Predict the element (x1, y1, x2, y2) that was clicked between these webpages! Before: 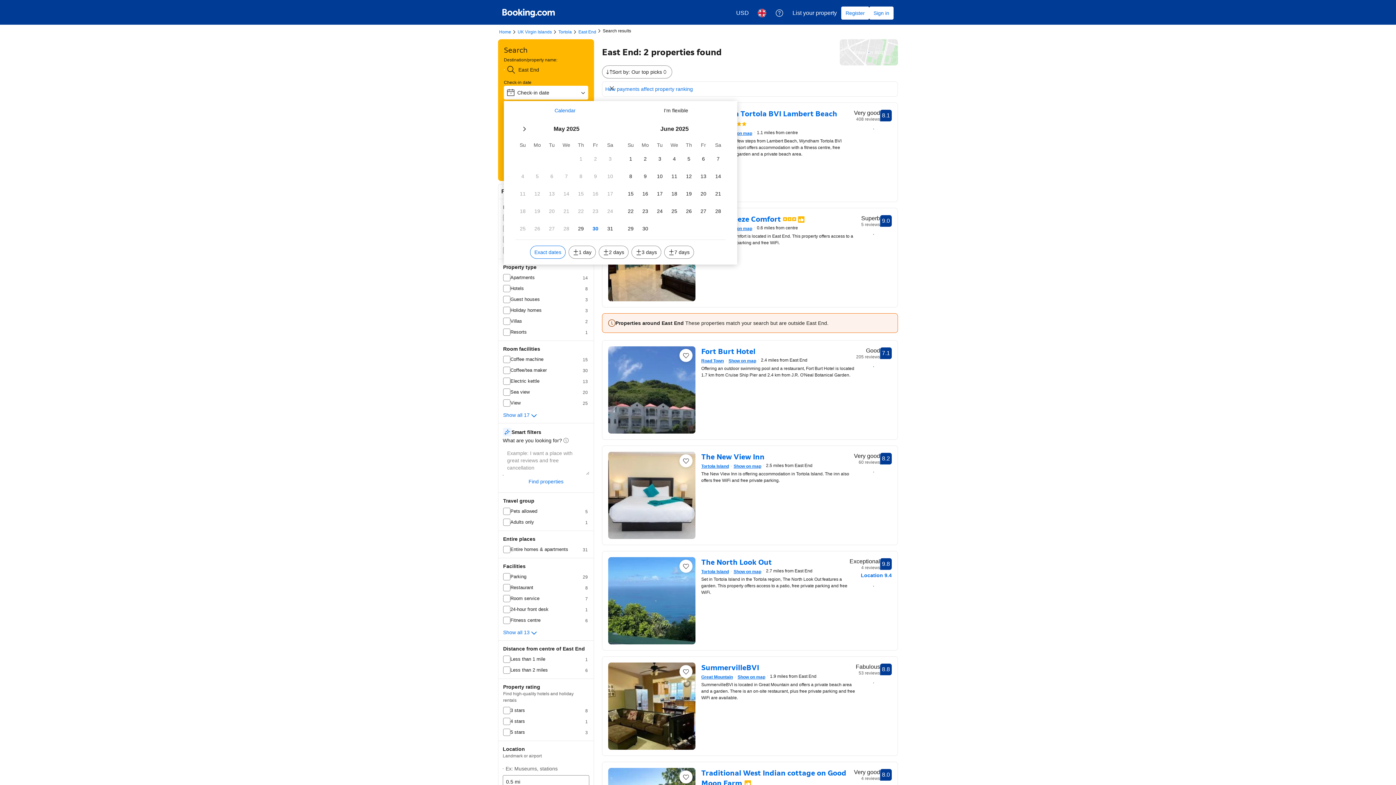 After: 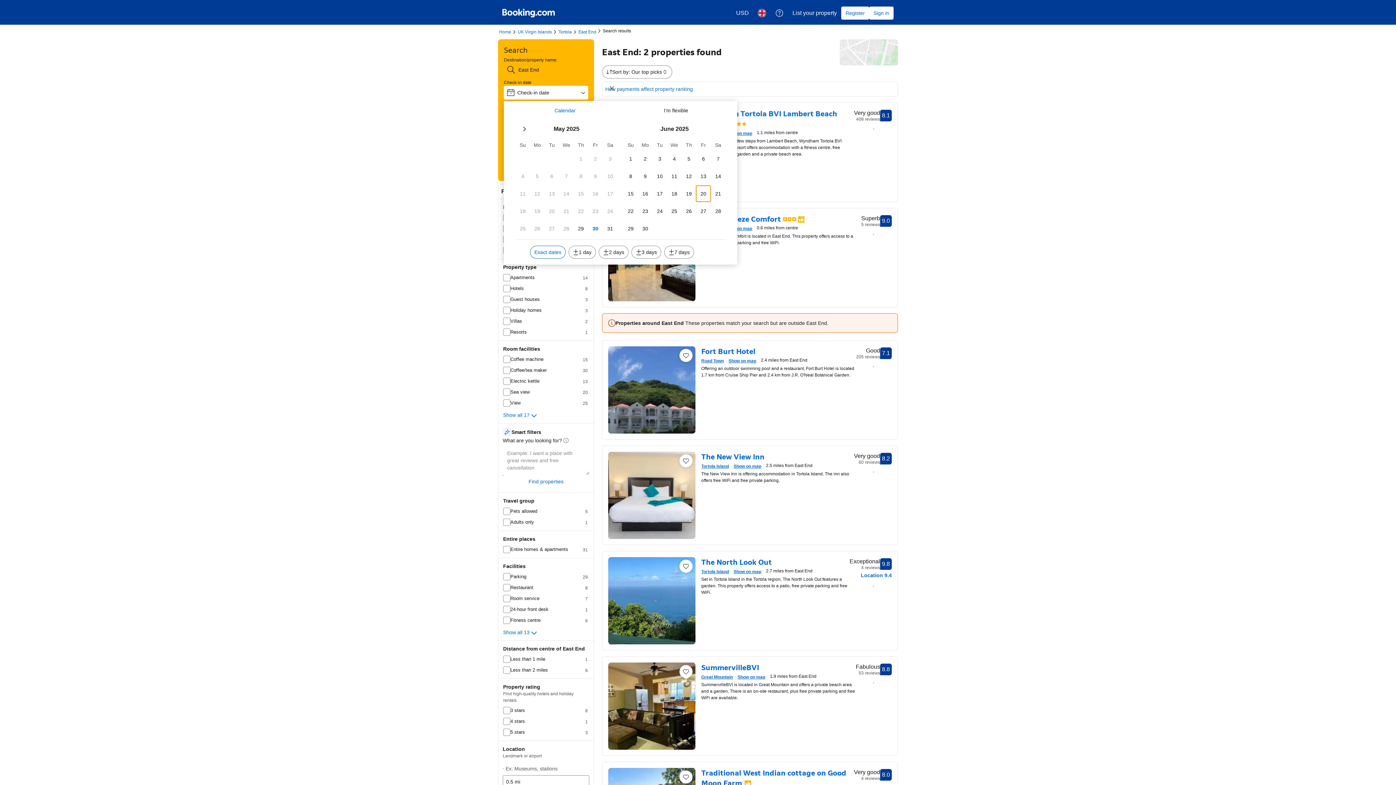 Action: bbox: (696, 185, 710, 201) label: Fr 20 June 2025